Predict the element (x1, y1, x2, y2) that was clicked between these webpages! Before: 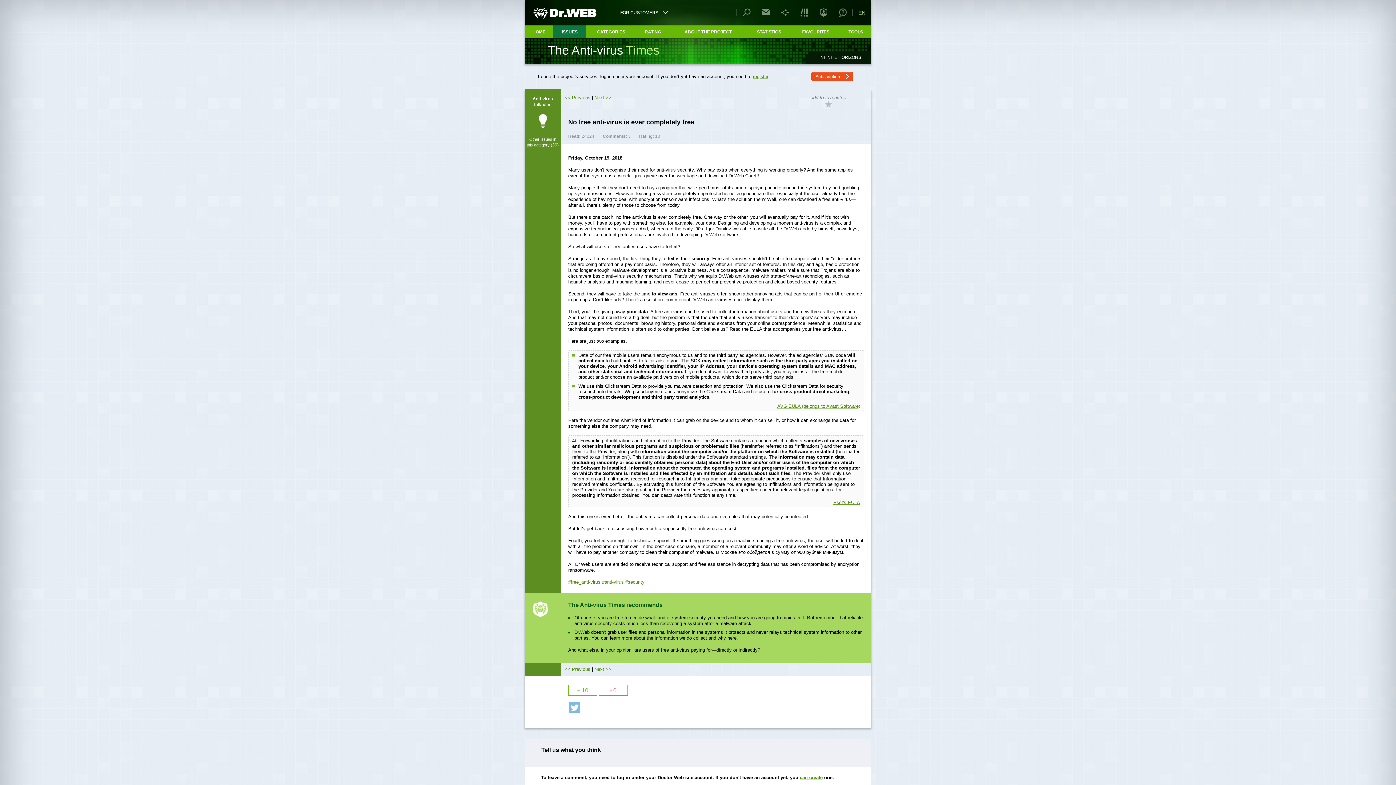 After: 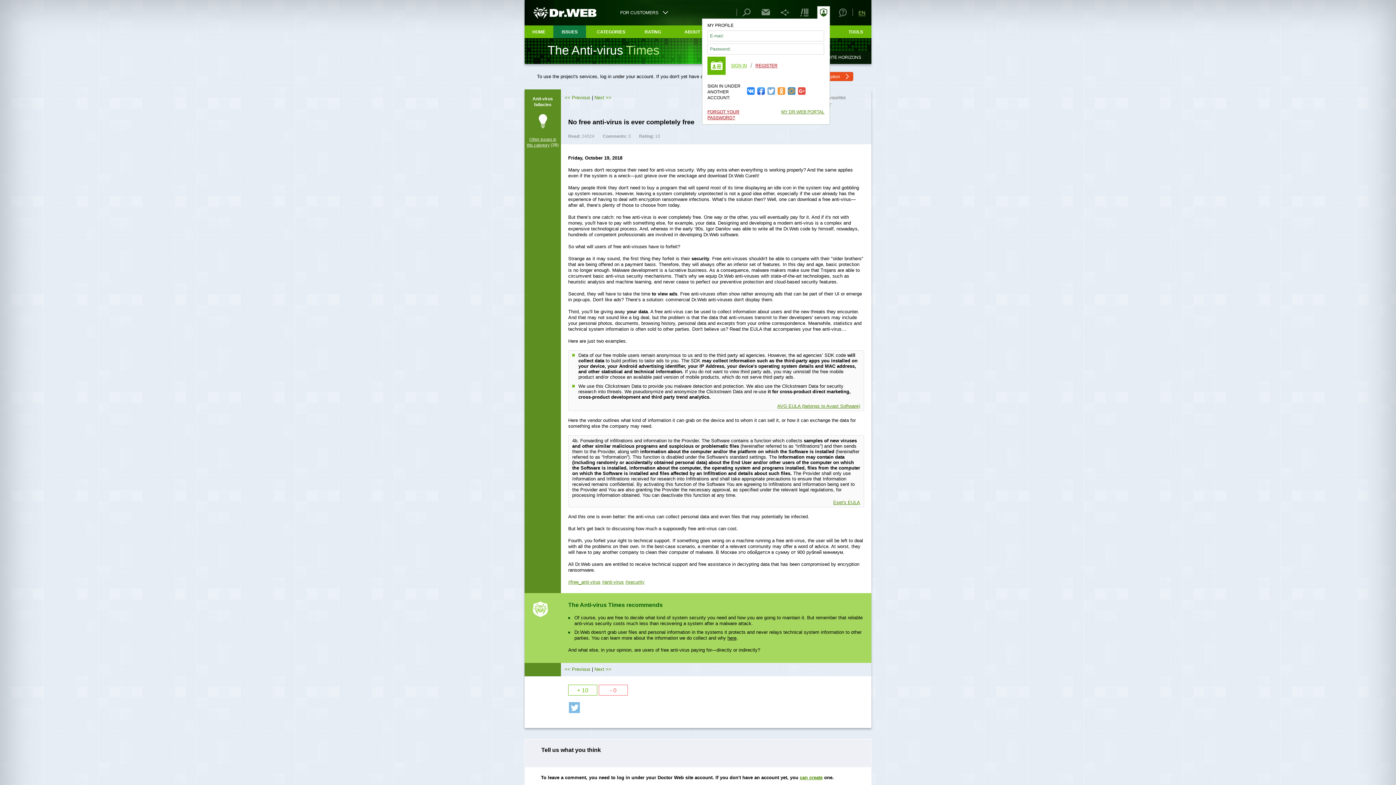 Action: bbox: (817, 6, 830, 18)